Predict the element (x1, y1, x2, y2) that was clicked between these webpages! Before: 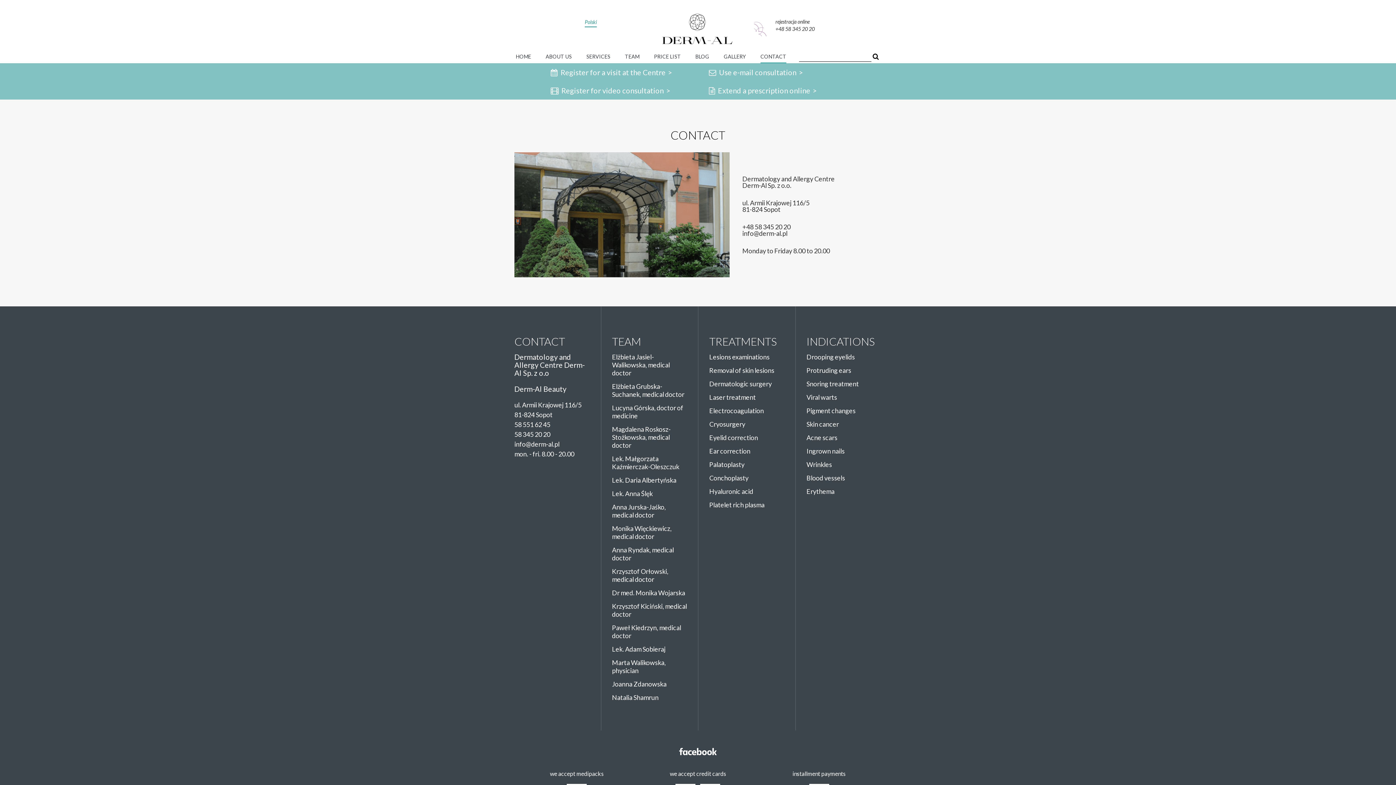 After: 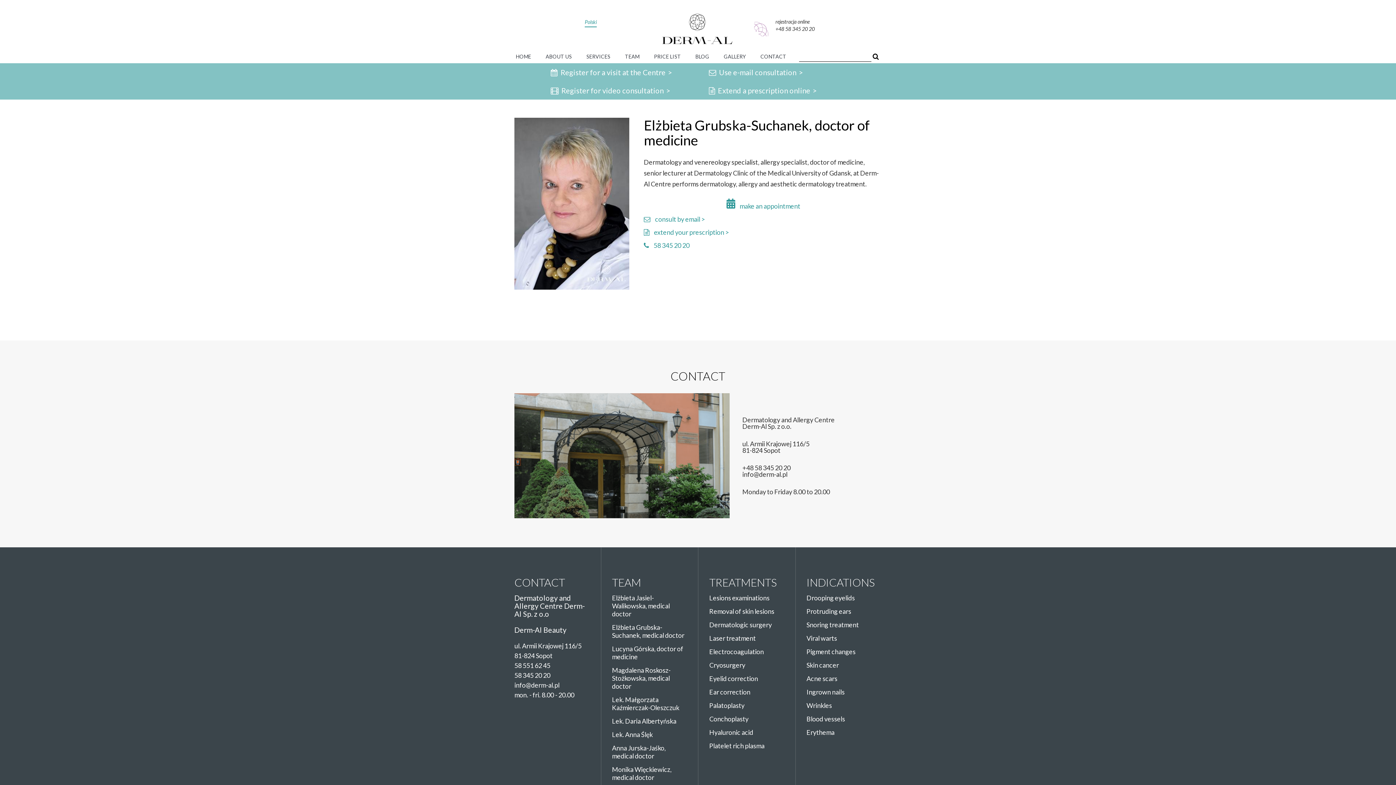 Action: bbox: (612, 382, 687, 398) label: Elżbieta Grubska-Suchanek, medical doctor